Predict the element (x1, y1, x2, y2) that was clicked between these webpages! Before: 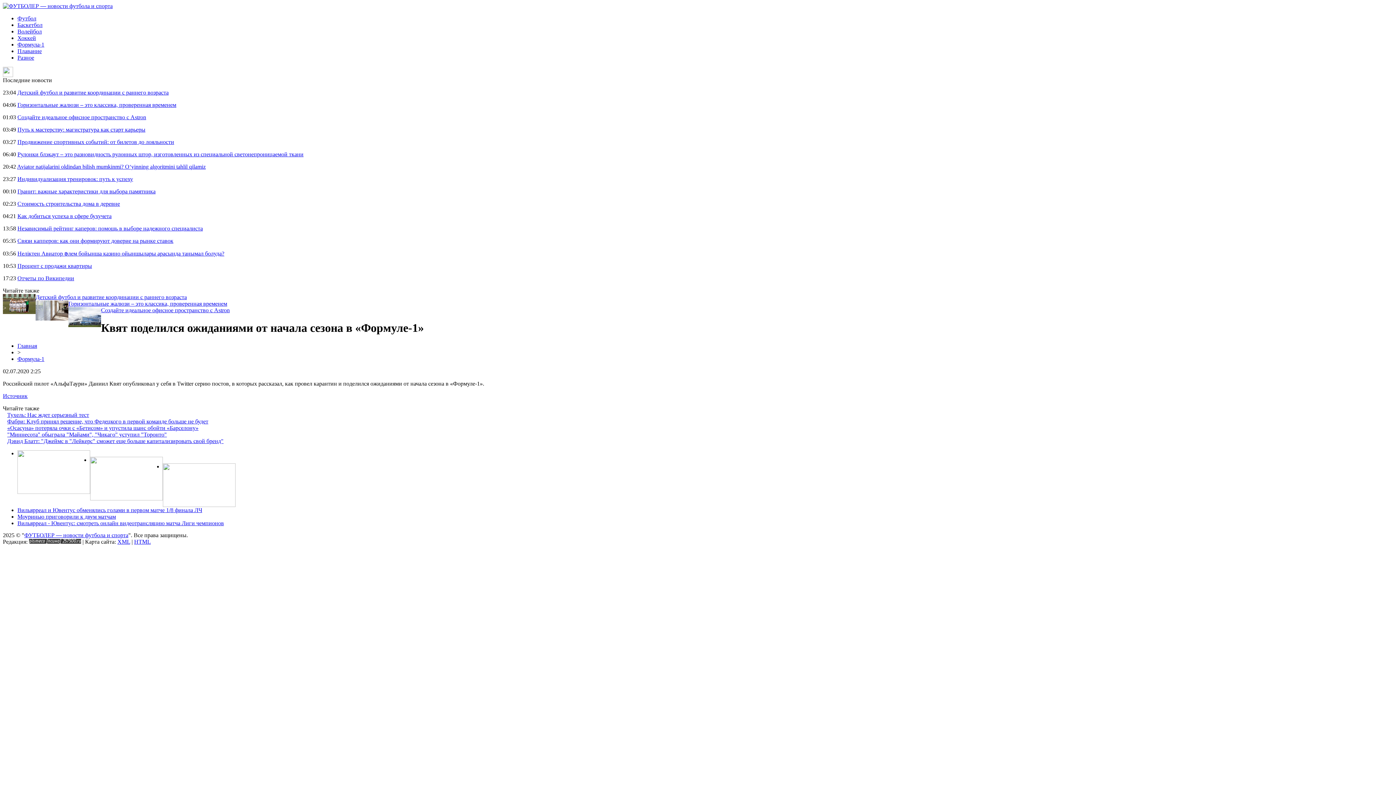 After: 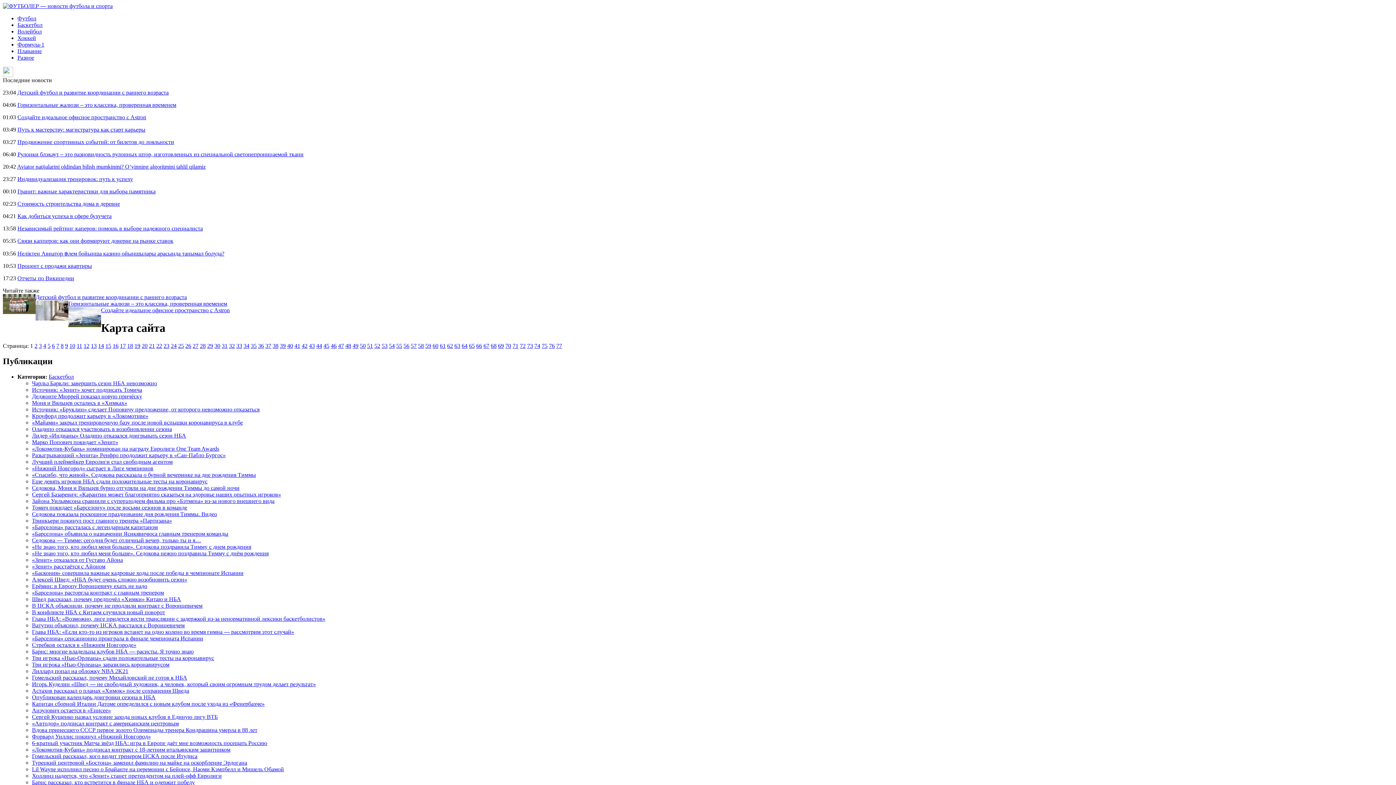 Action: label: HTML bbox: (134, 538, 150, 545)